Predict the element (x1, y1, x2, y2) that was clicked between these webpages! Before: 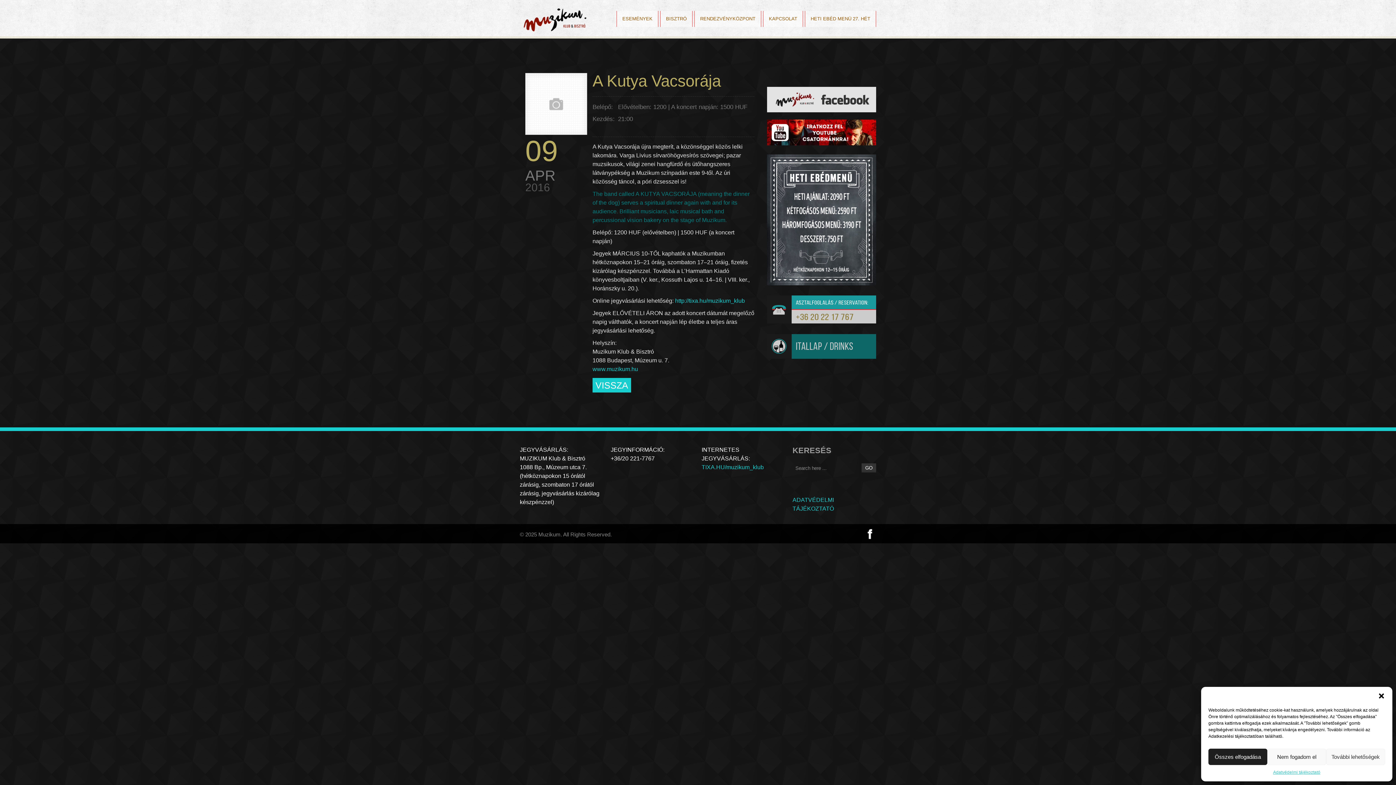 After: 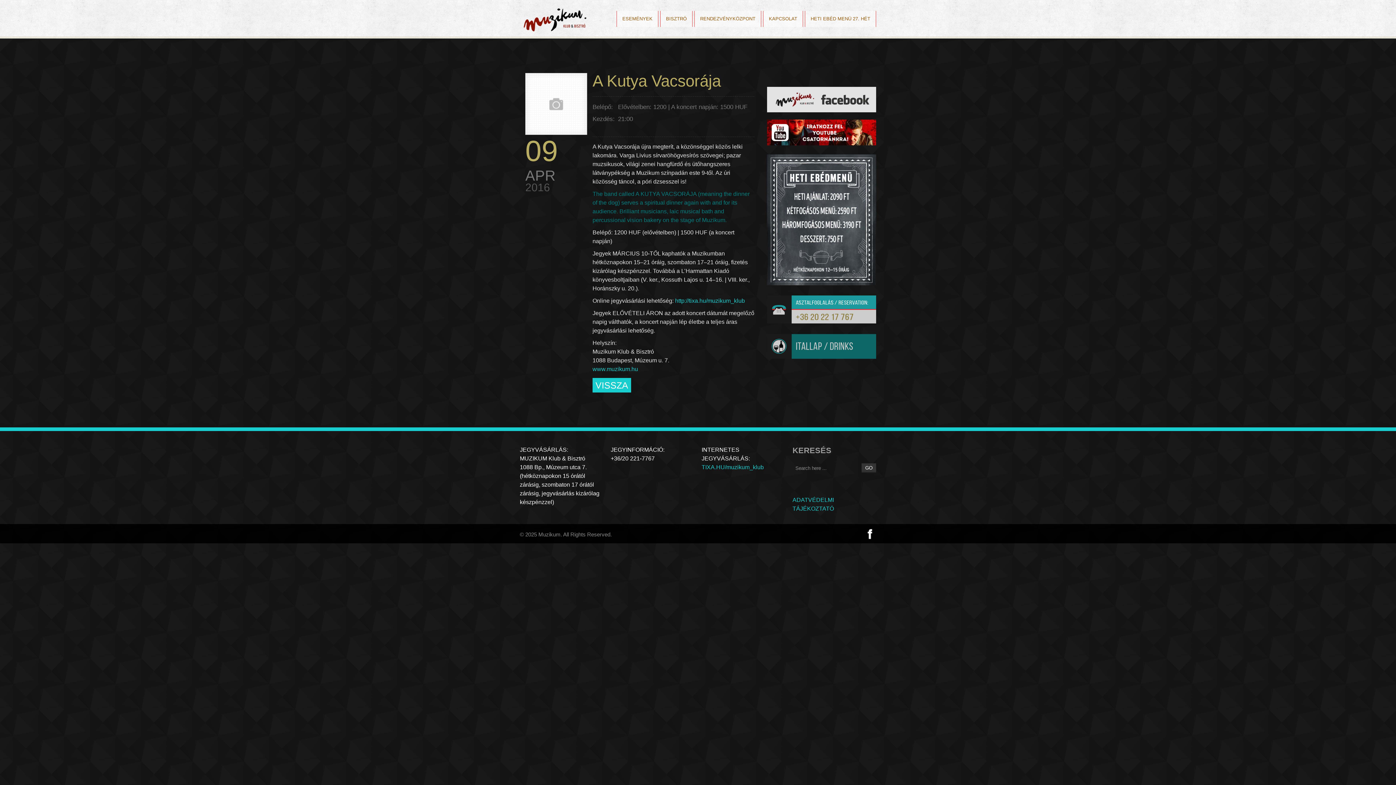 Action: label: Párbeszéd bezárása bbox: (1378, 692, 1385, 700)